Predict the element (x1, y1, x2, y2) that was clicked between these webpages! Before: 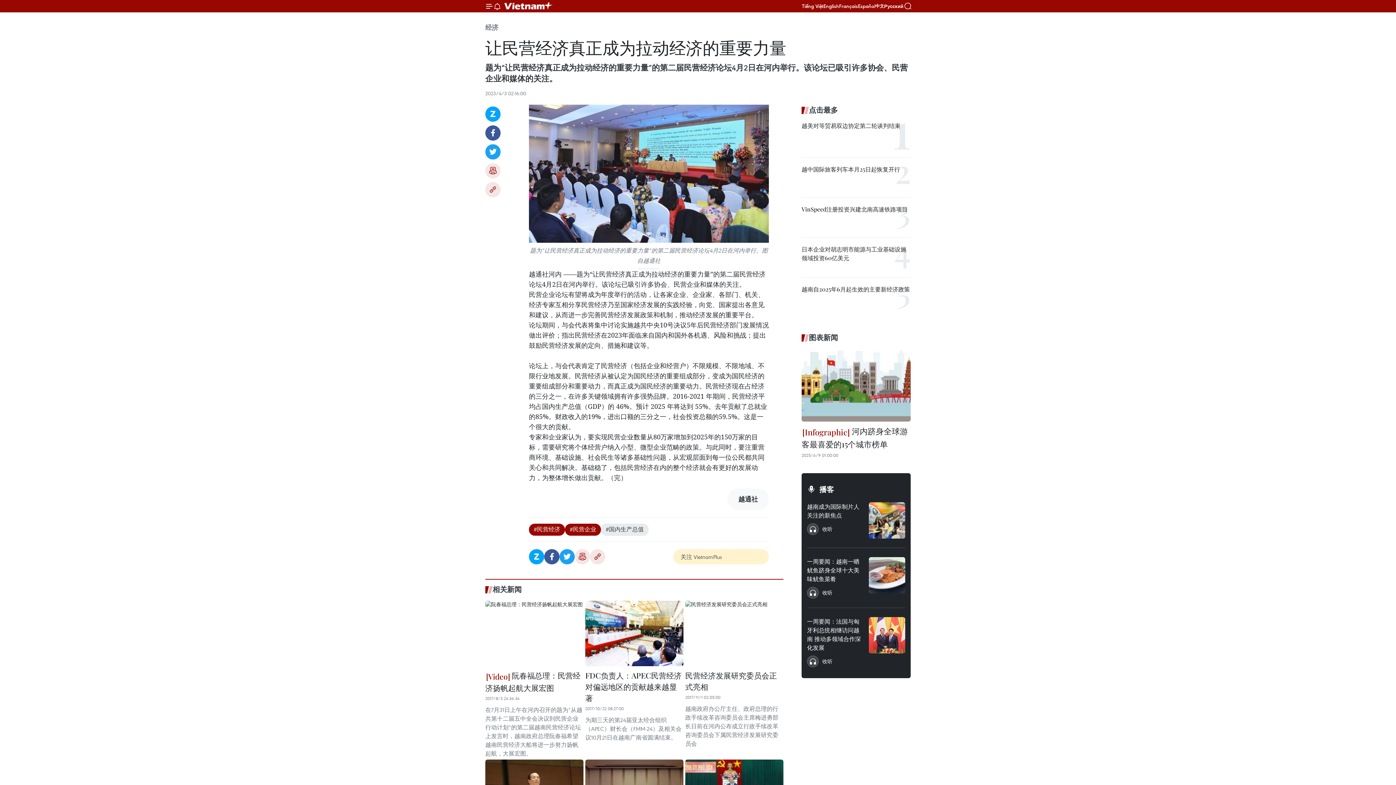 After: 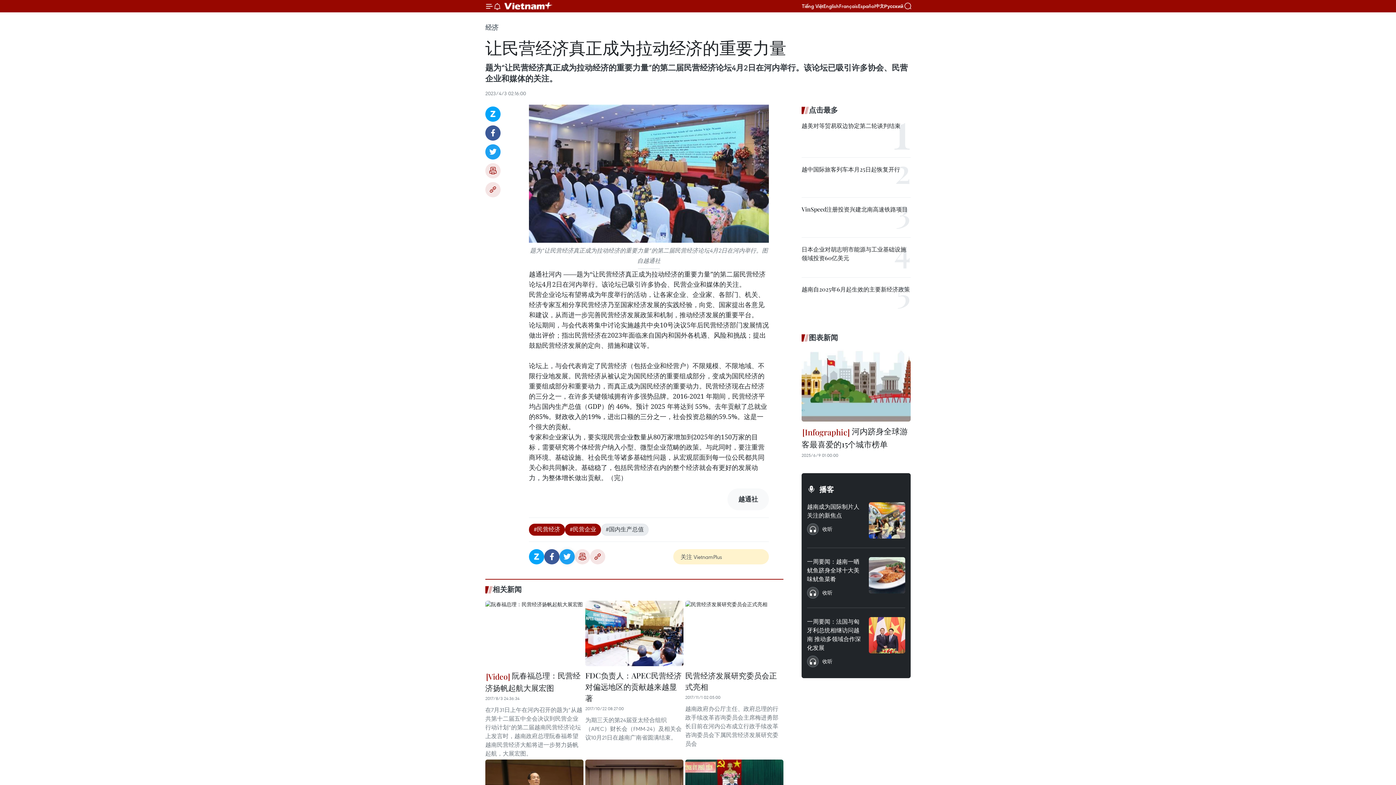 Action: bbox: (559, 549, 574, 564) label: Twitter